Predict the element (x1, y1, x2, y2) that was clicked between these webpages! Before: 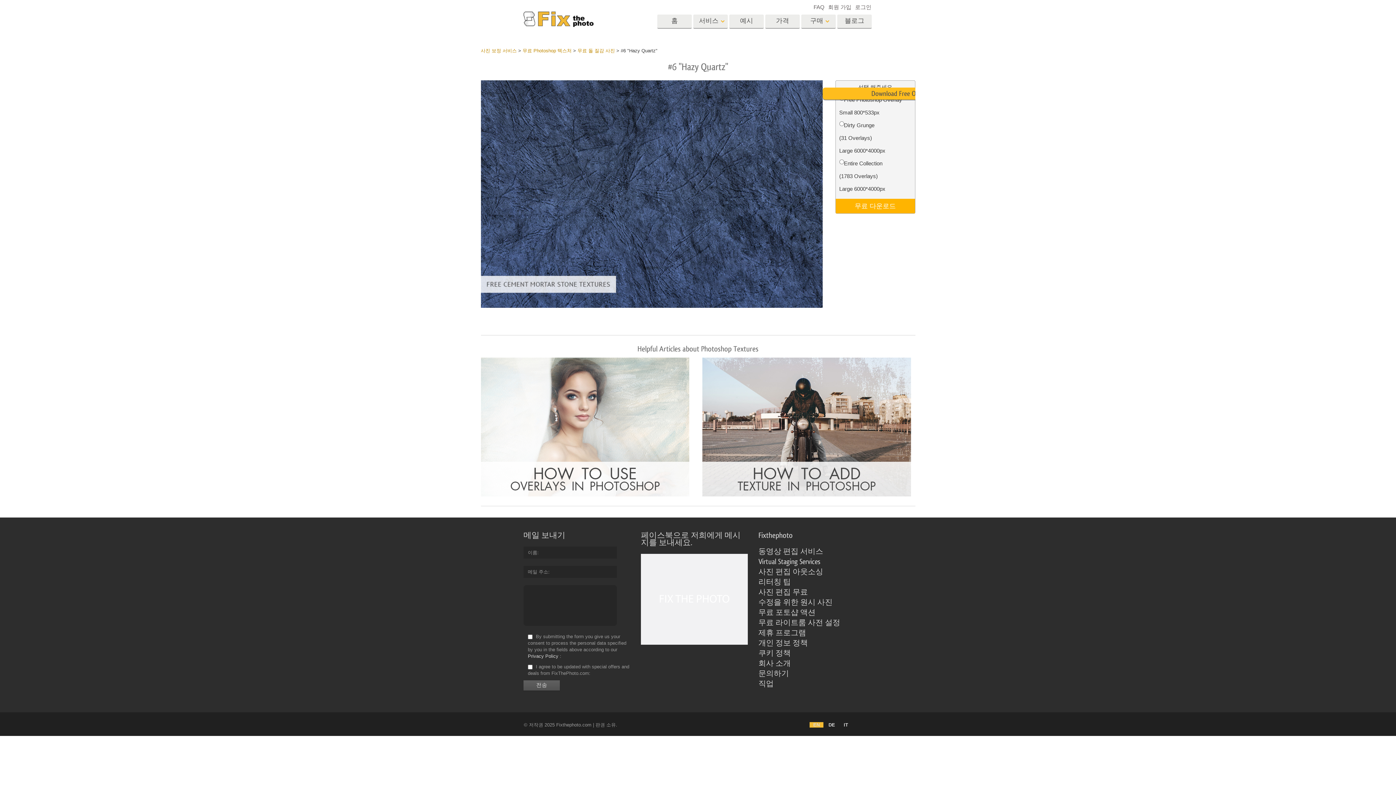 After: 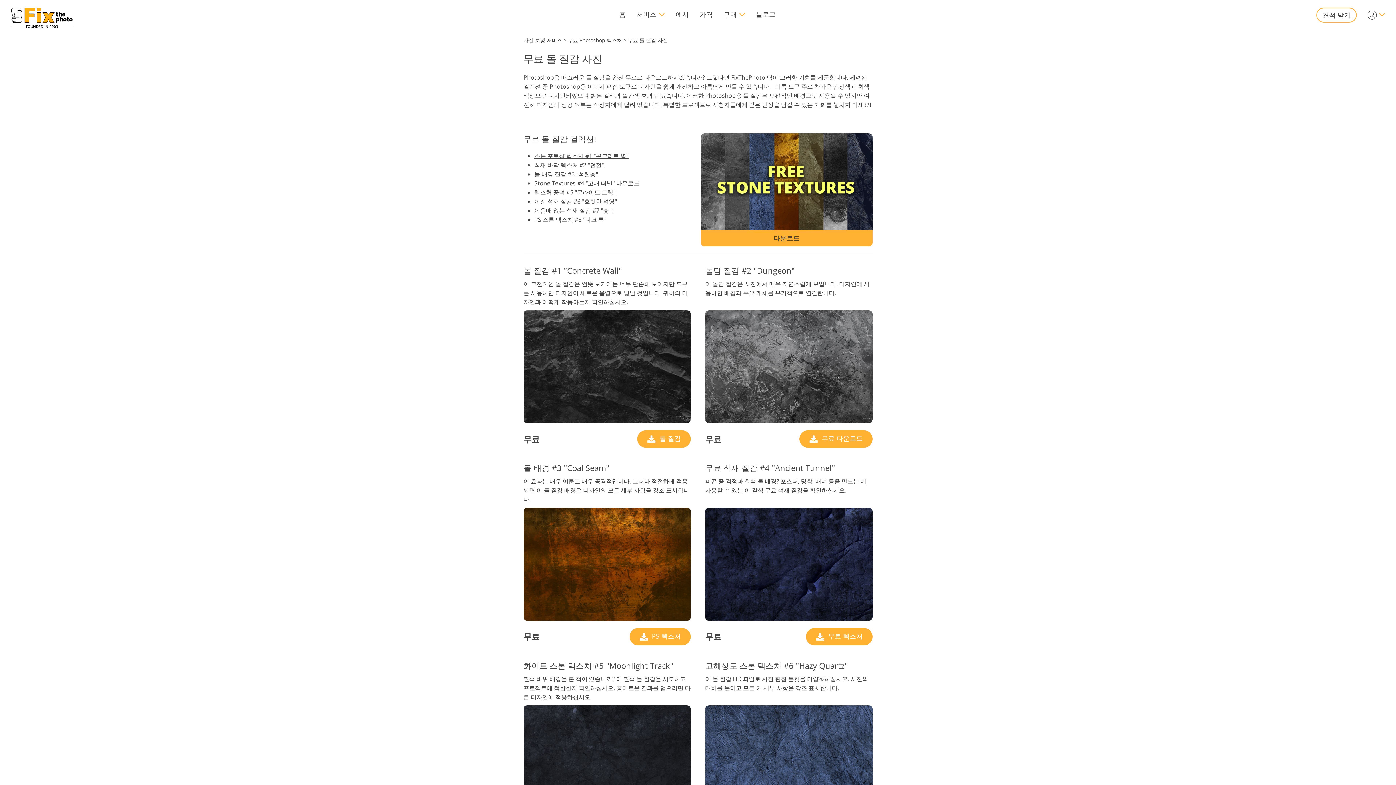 Action: bbox: (577, 48, 615, 53) label: 무료 돌 질감 사진